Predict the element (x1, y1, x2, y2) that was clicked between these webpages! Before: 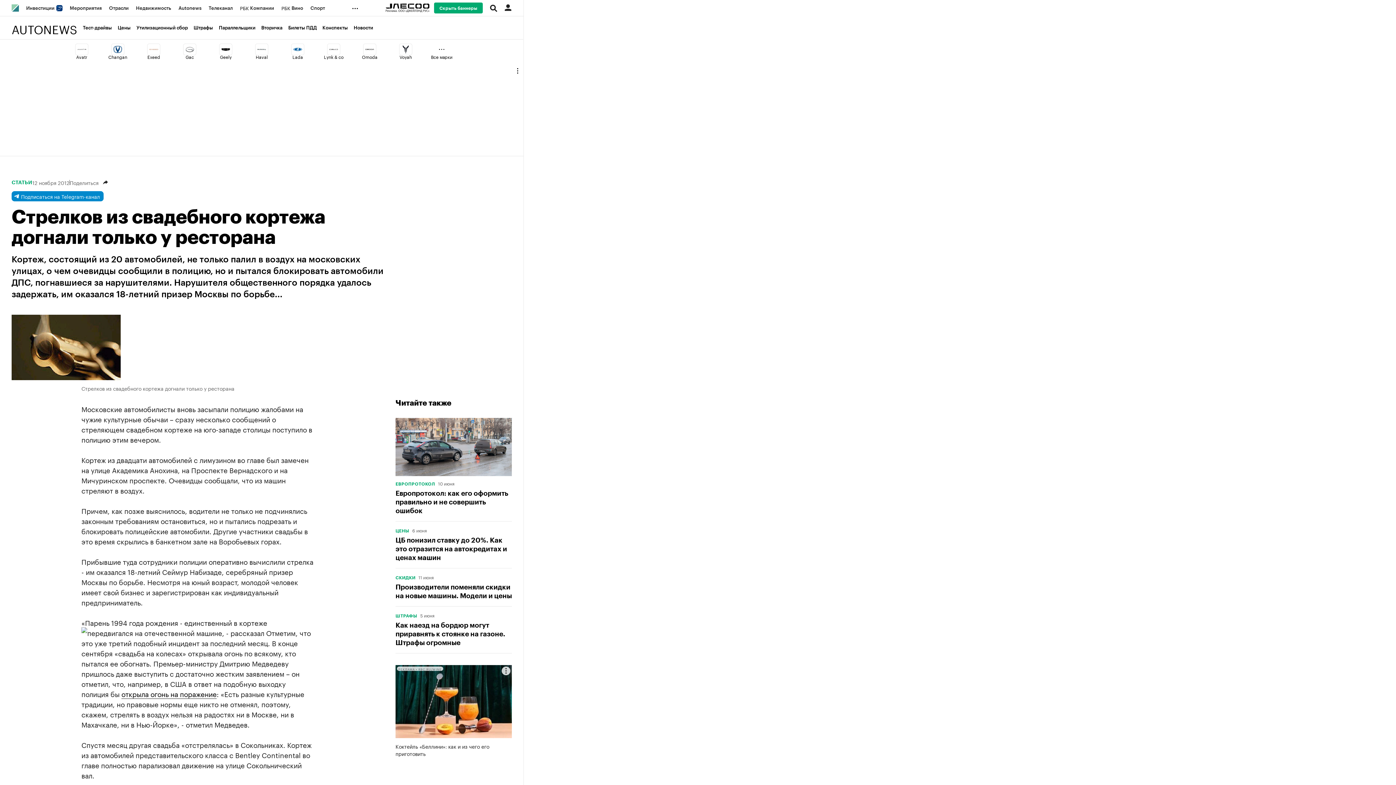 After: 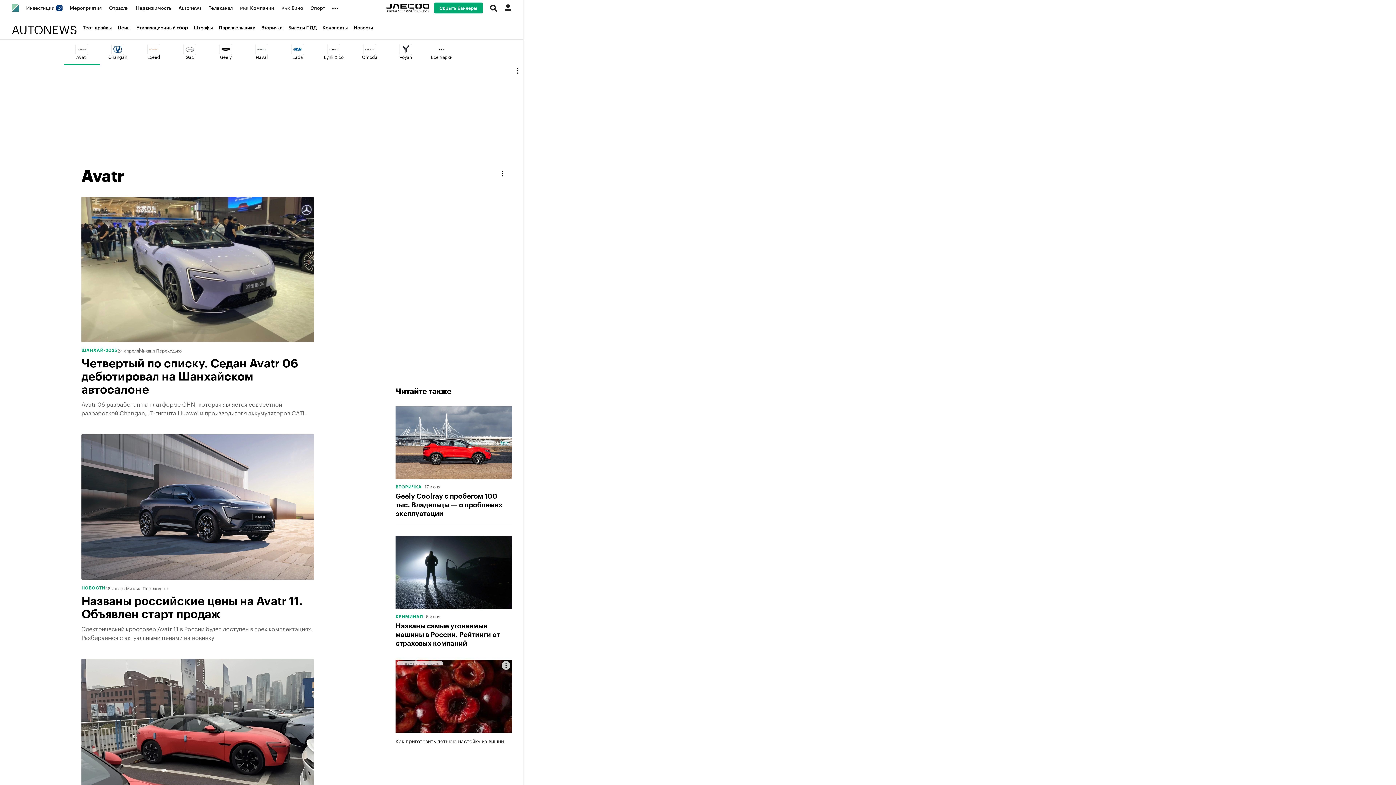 Action: bbox: (63, 39, 99, 65) label: Avatr